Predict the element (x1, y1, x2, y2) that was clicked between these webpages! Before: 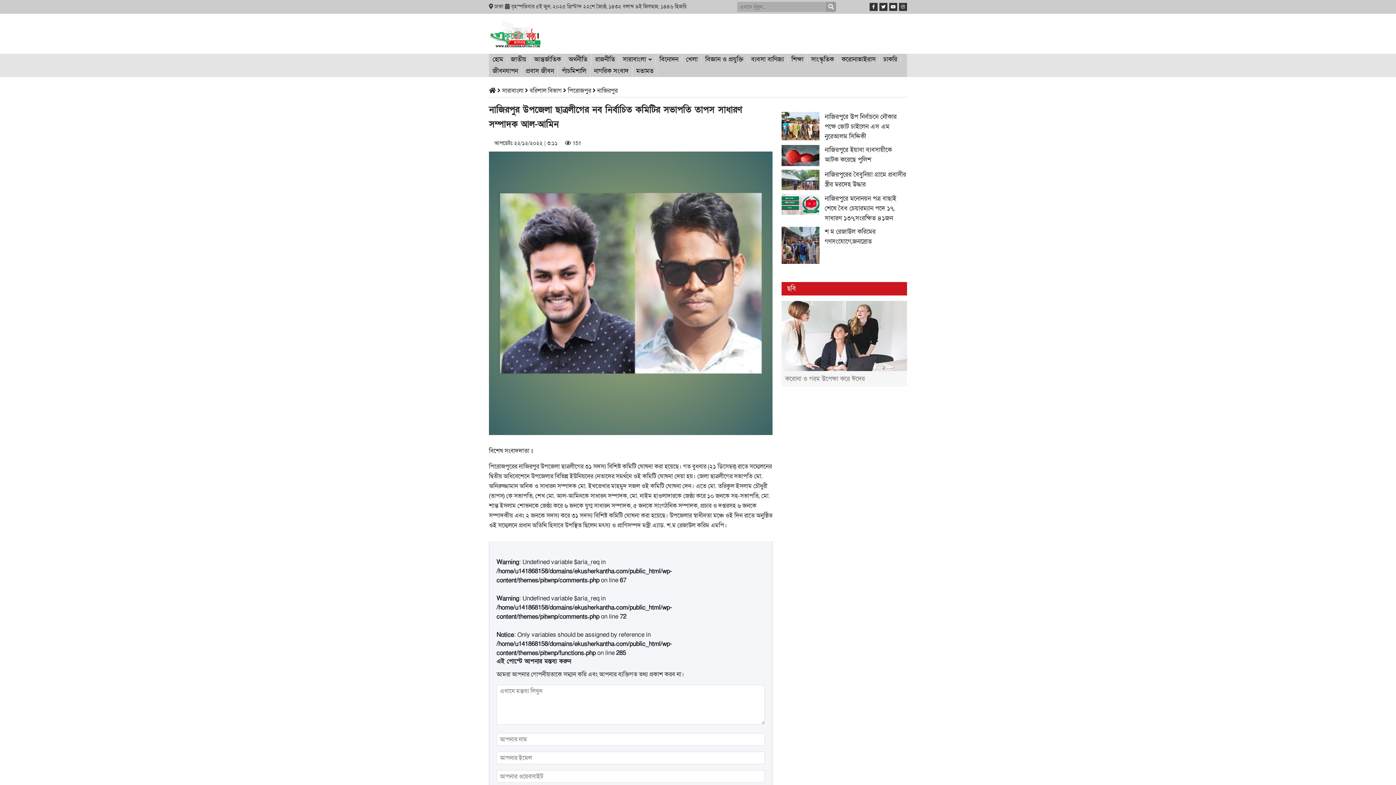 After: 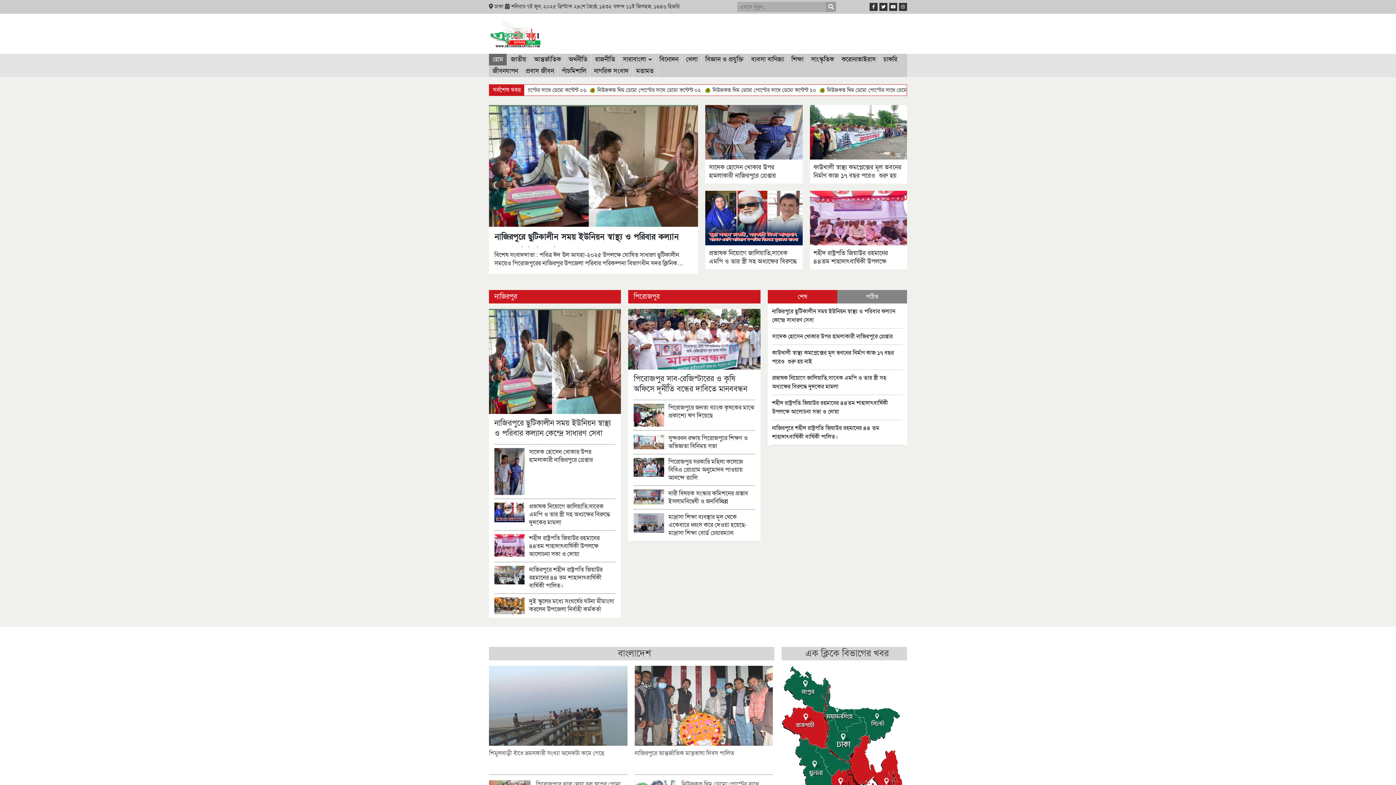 Action: label:   bbox: (489, 86, 500, 94)